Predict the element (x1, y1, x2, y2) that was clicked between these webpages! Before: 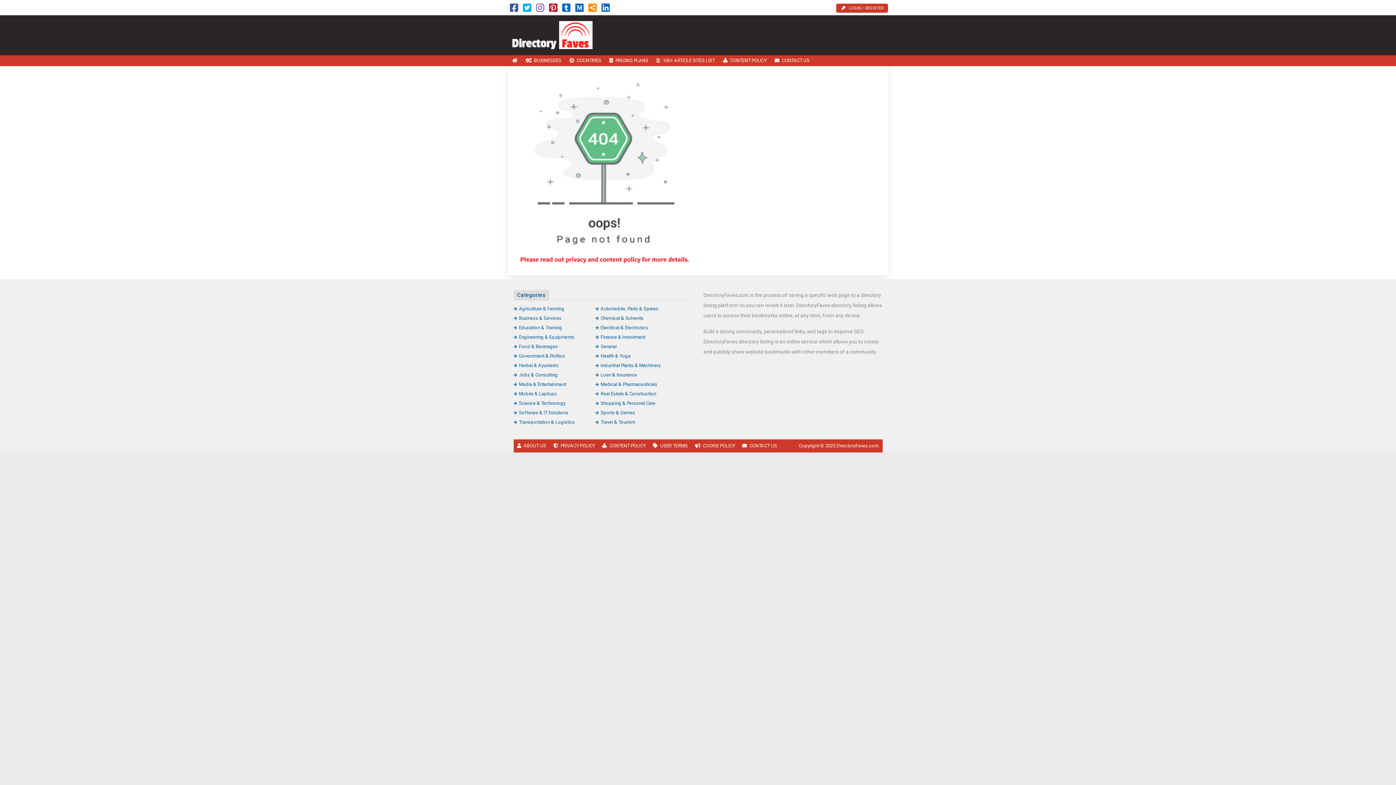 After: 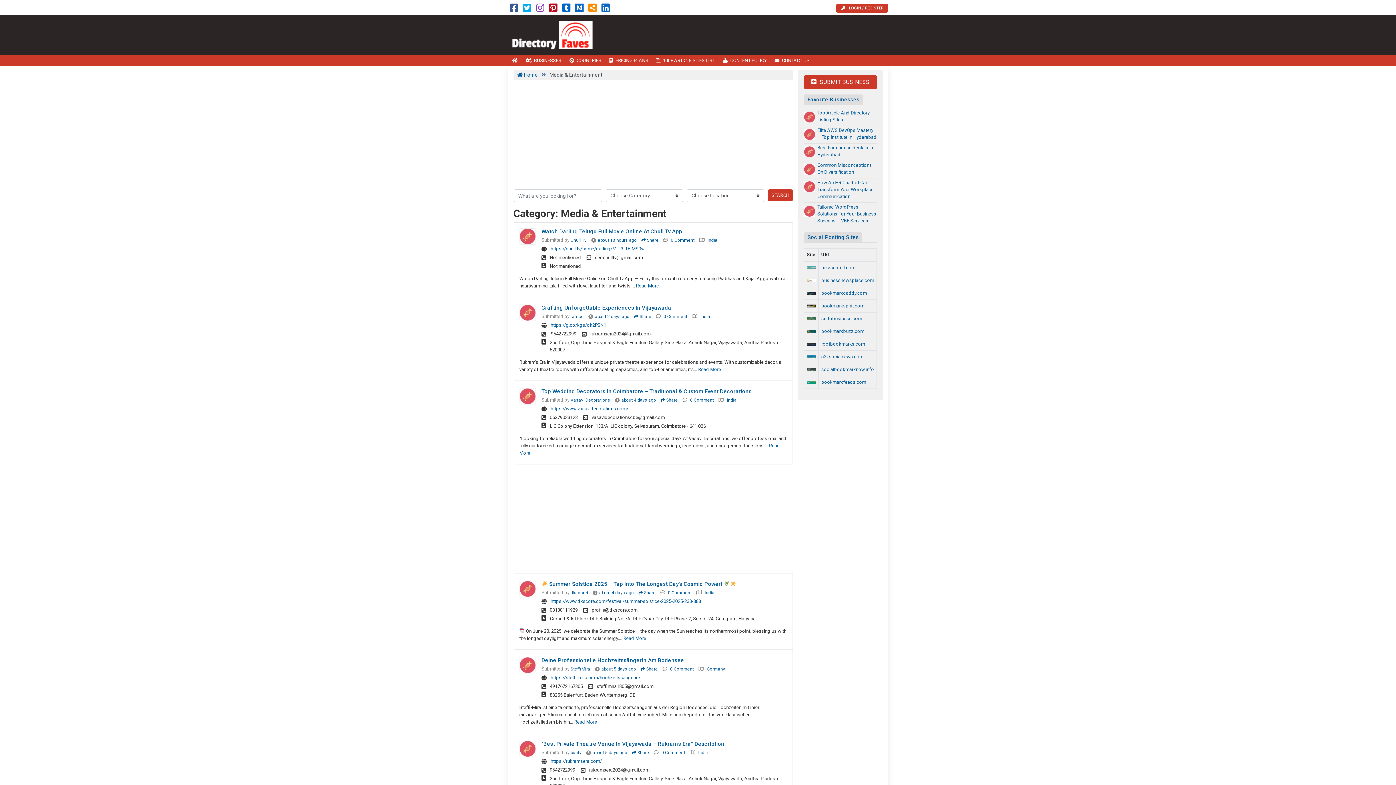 Action: bbox: (513, 381, 566, 387) label: Media & Entertainment